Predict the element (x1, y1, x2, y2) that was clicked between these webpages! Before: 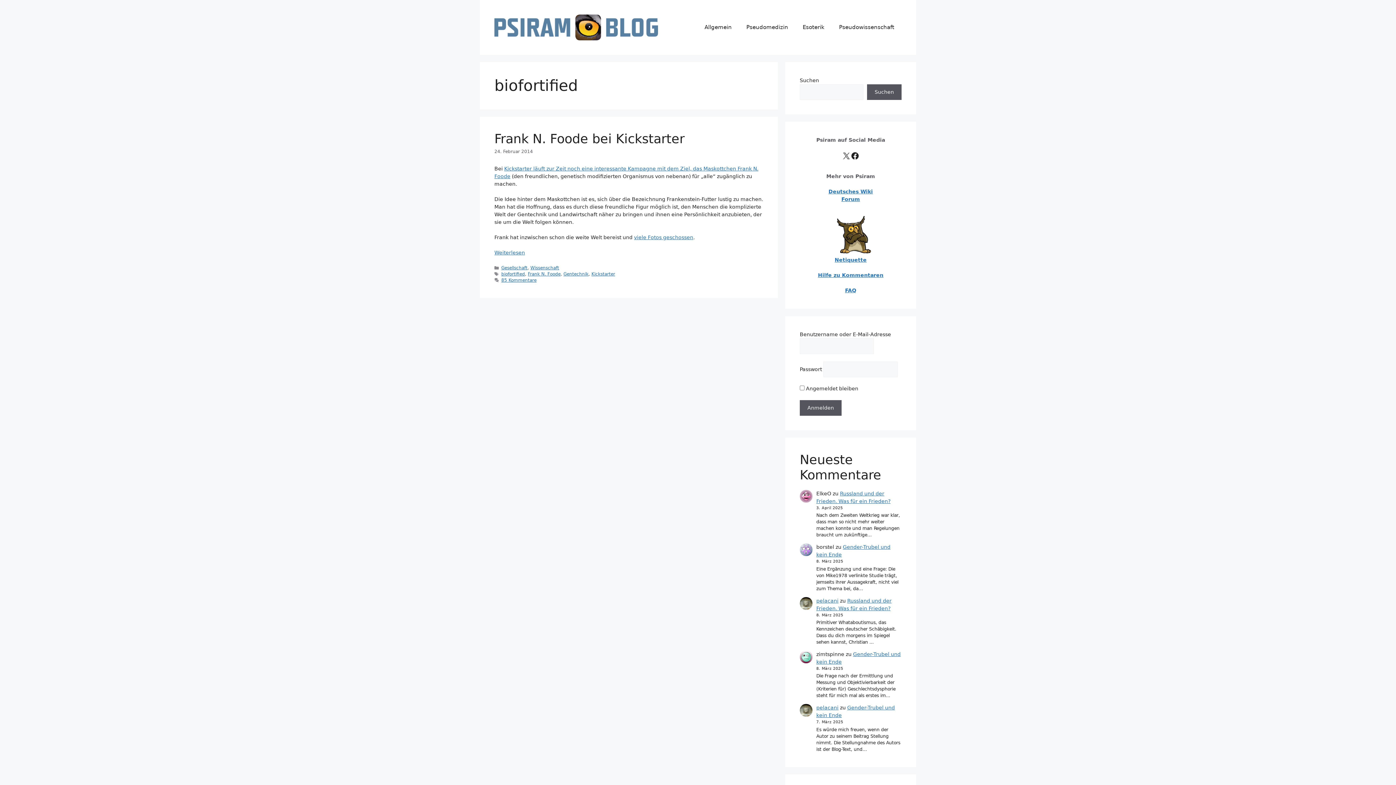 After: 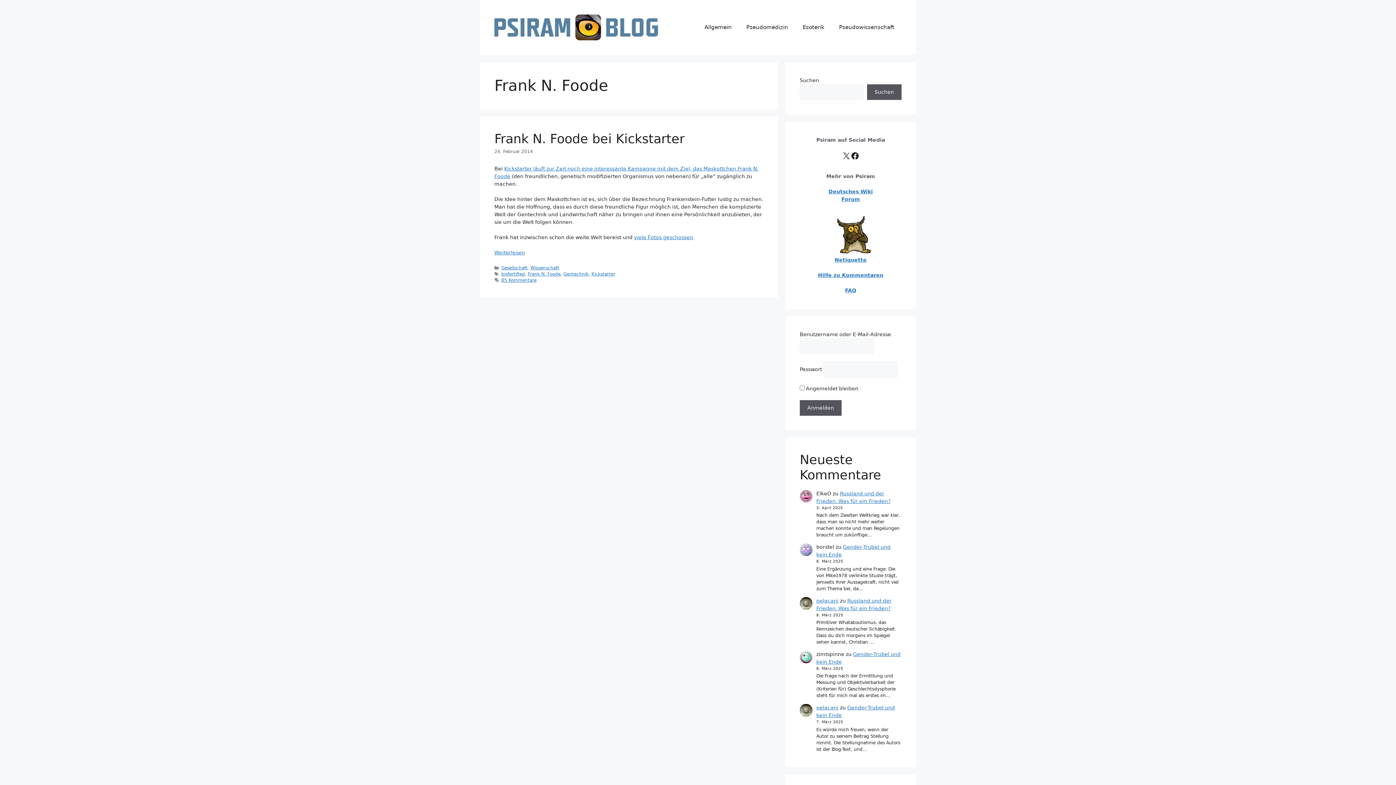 Action: bbox: (528, 271, 560, 276) label: Frank N. Foode